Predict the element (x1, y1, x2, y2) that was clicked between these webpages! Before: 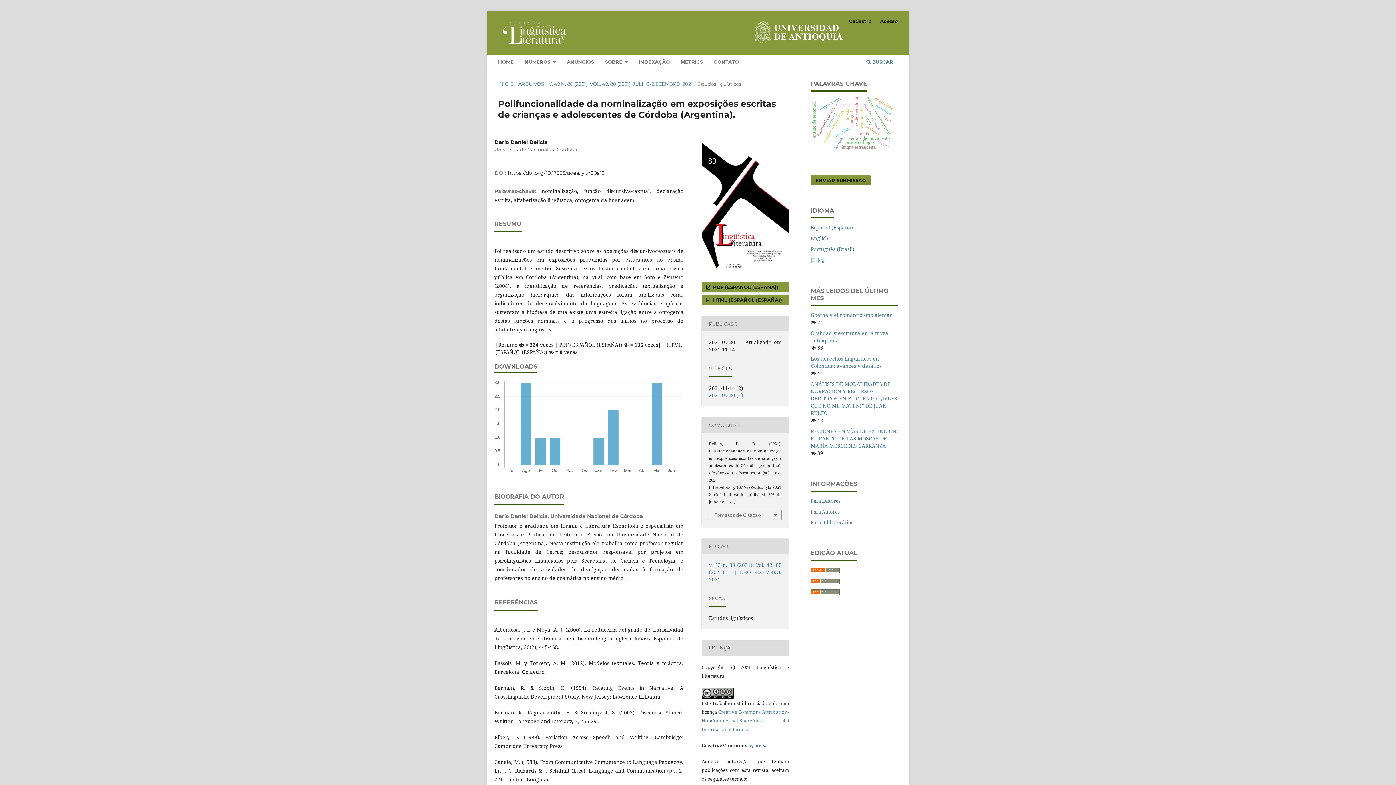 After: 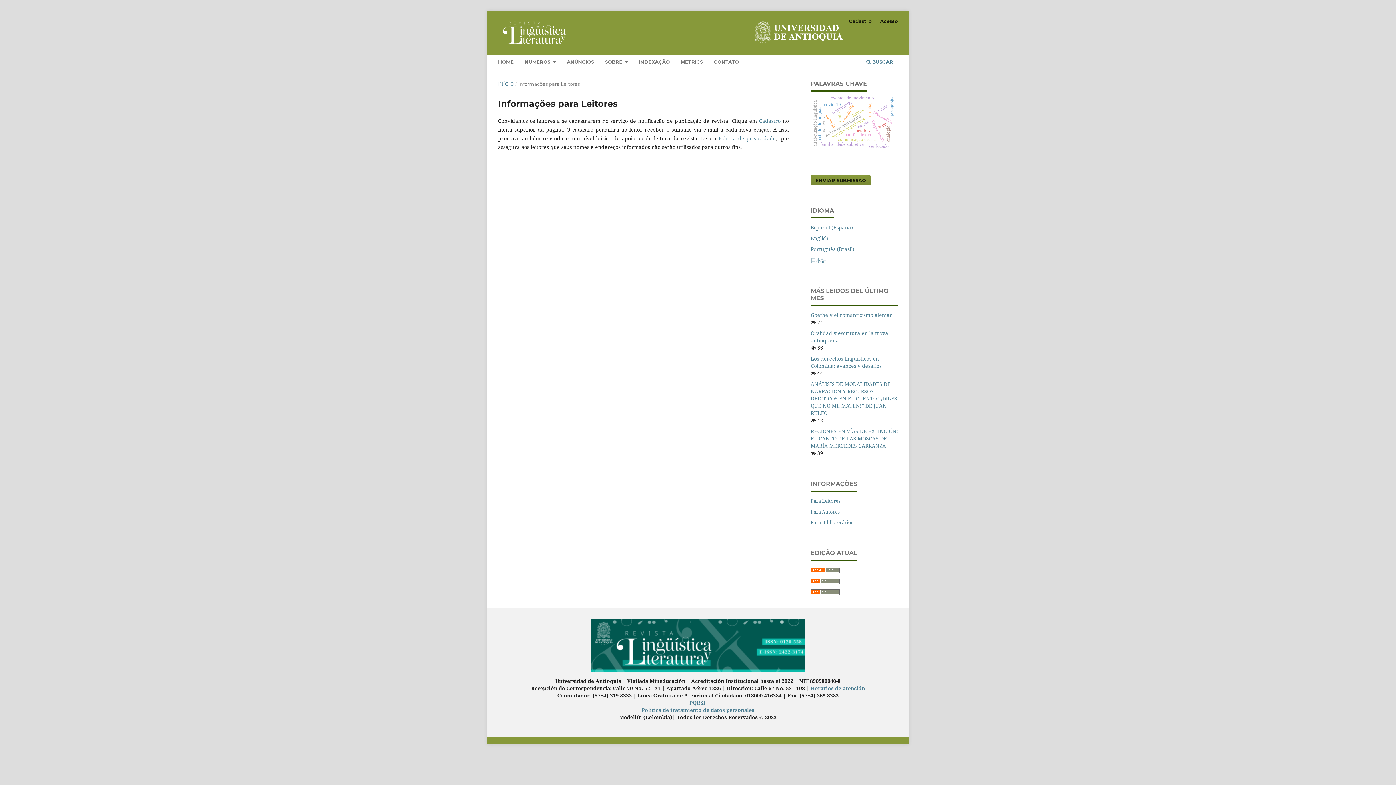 Action: label: Para Leitores bbox: (810, 497, 840, 504)